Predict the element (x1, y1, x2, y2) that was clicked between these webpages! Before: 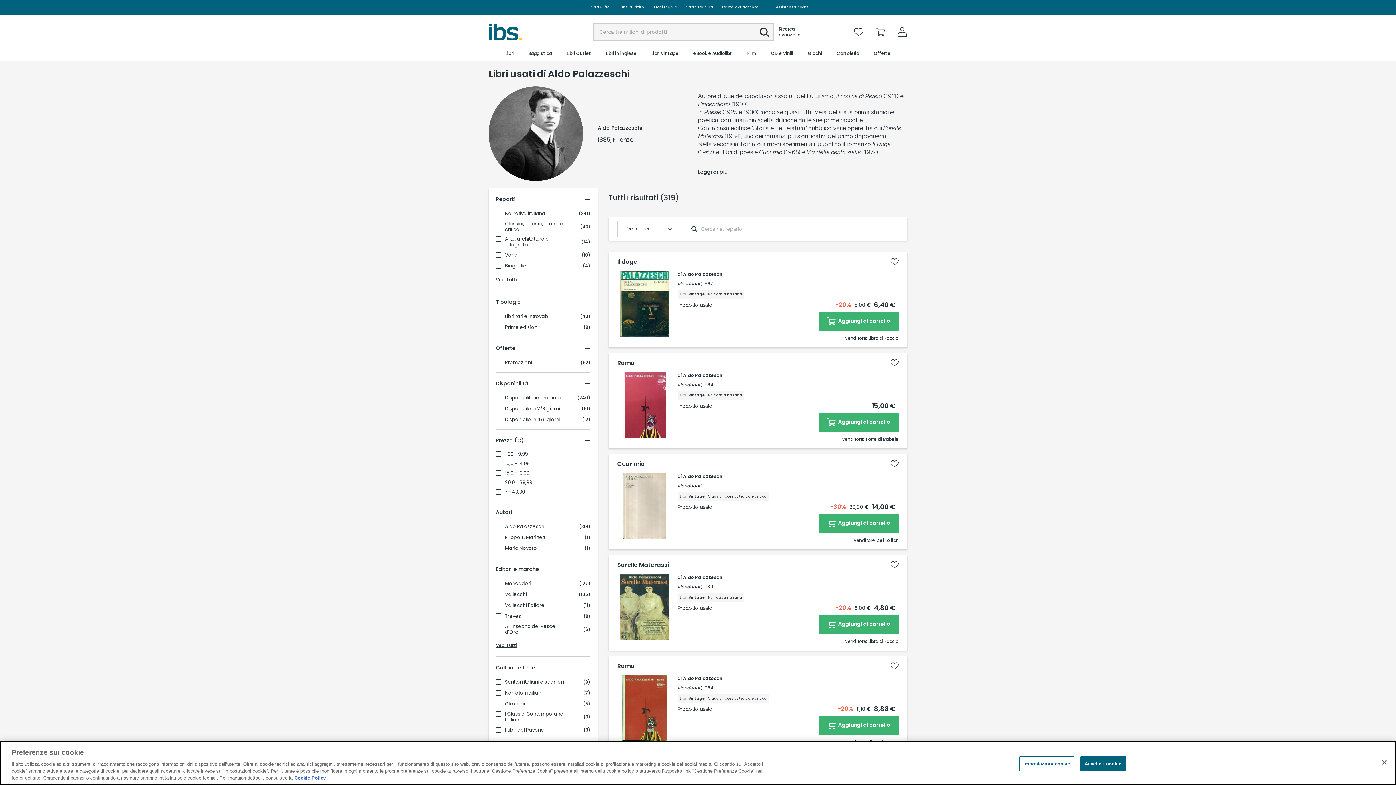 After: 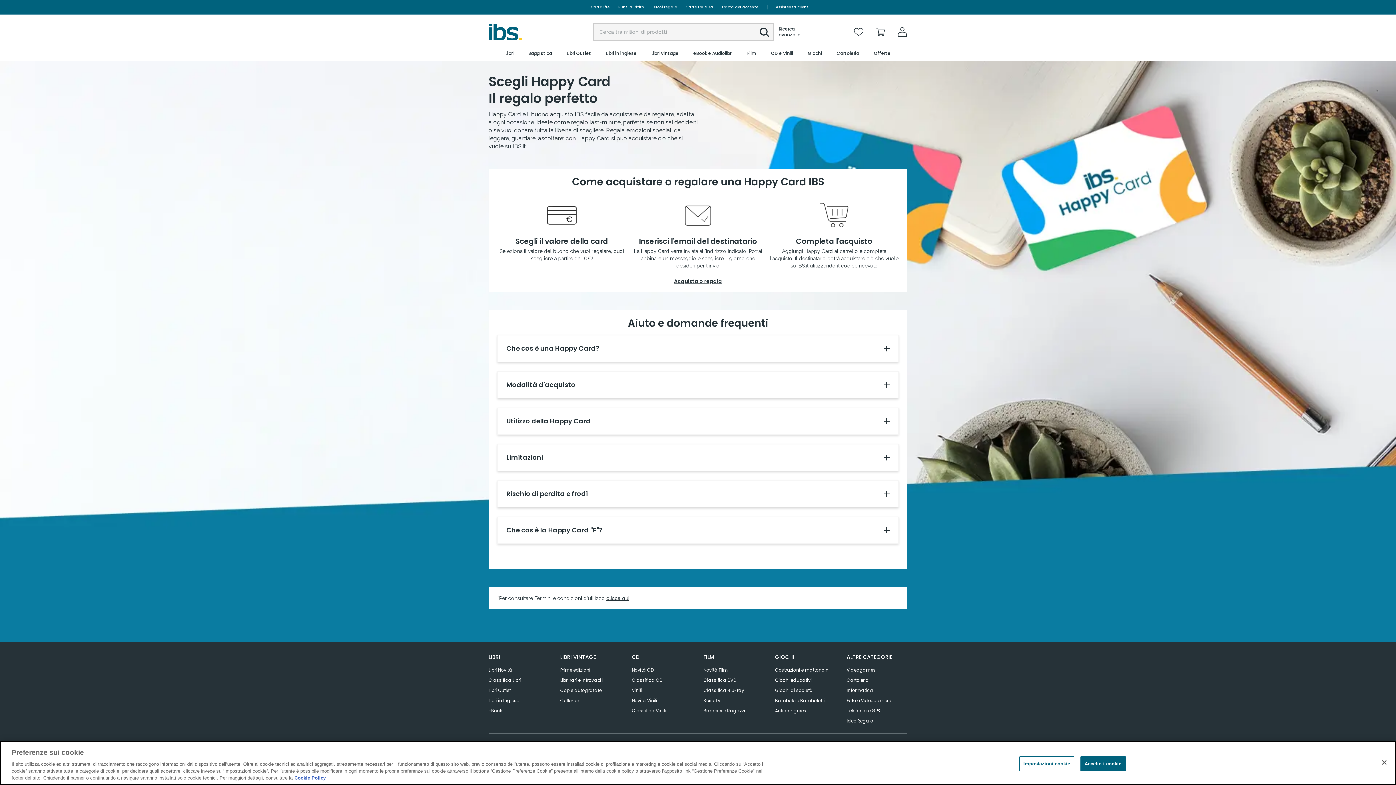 Action: bbox: (648, 0, 681, 14) label: Buoni regalo